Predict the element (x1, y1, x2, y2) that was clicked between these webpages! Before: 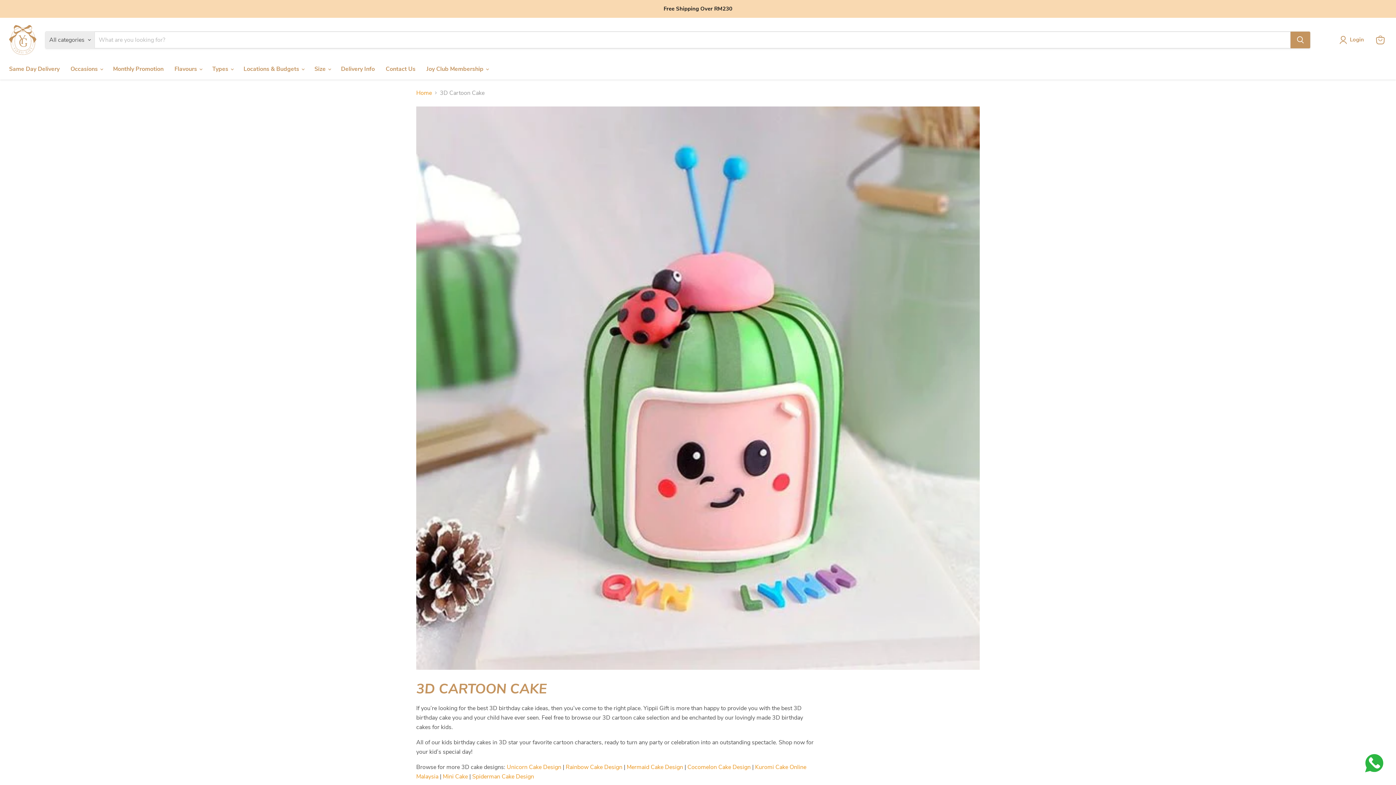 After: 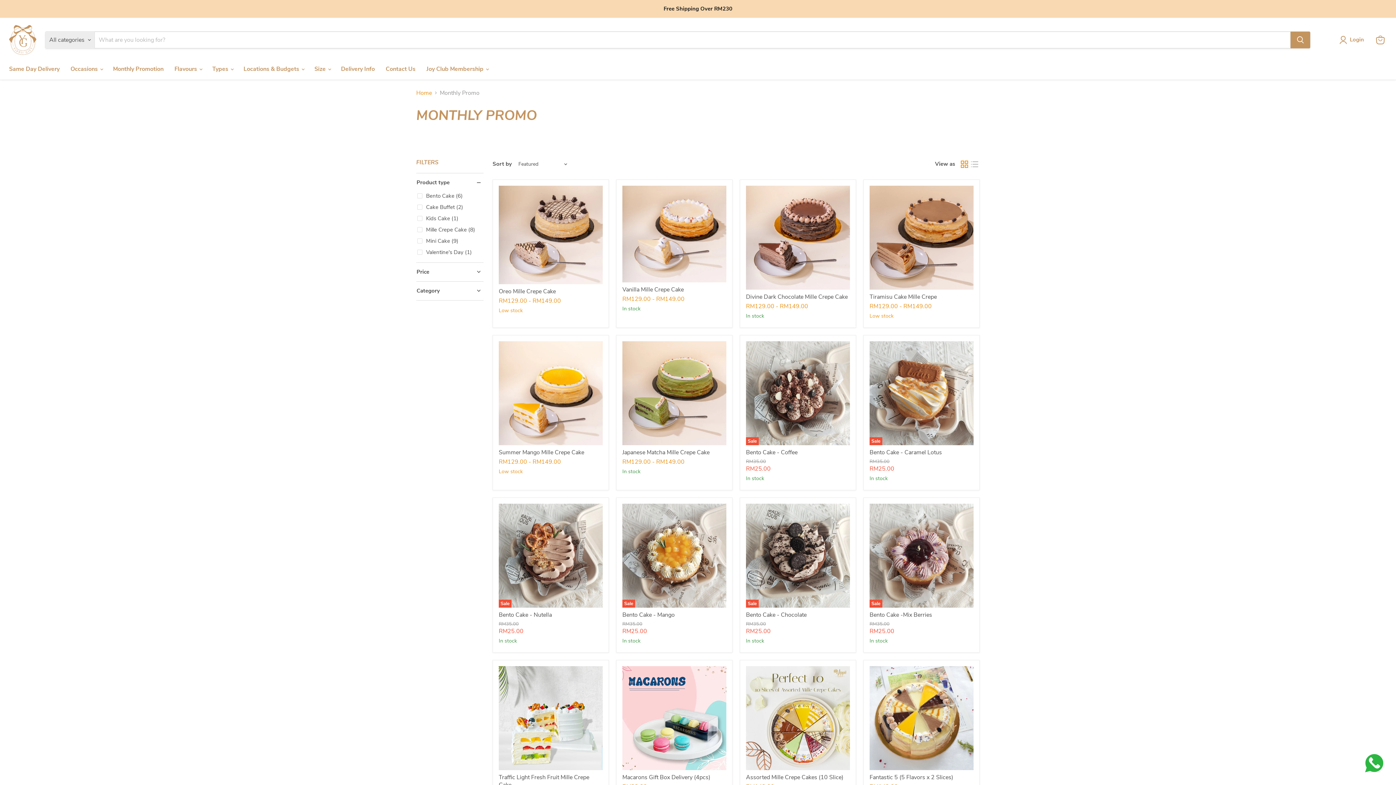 Action: label: Monthly Promotion bbox: (107, 61, 169, 76)